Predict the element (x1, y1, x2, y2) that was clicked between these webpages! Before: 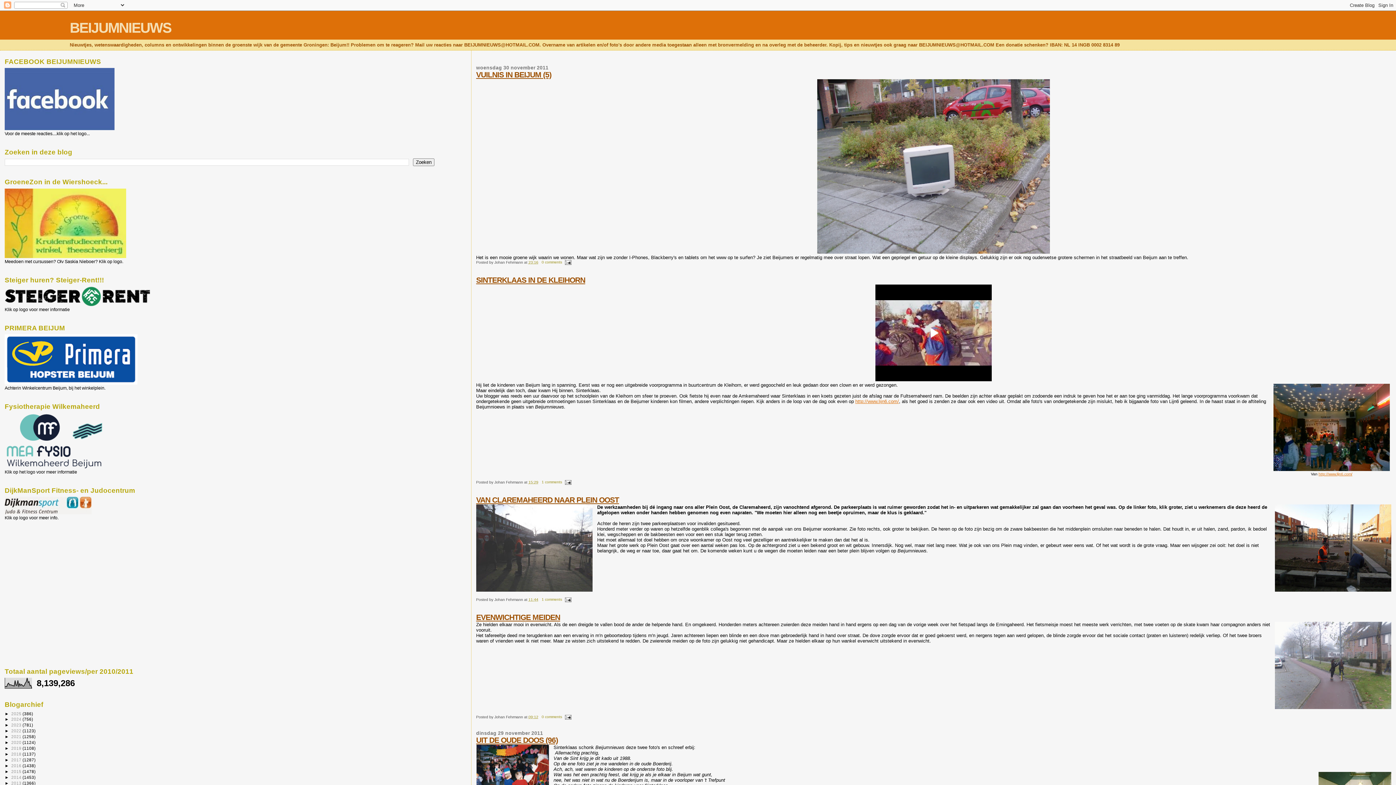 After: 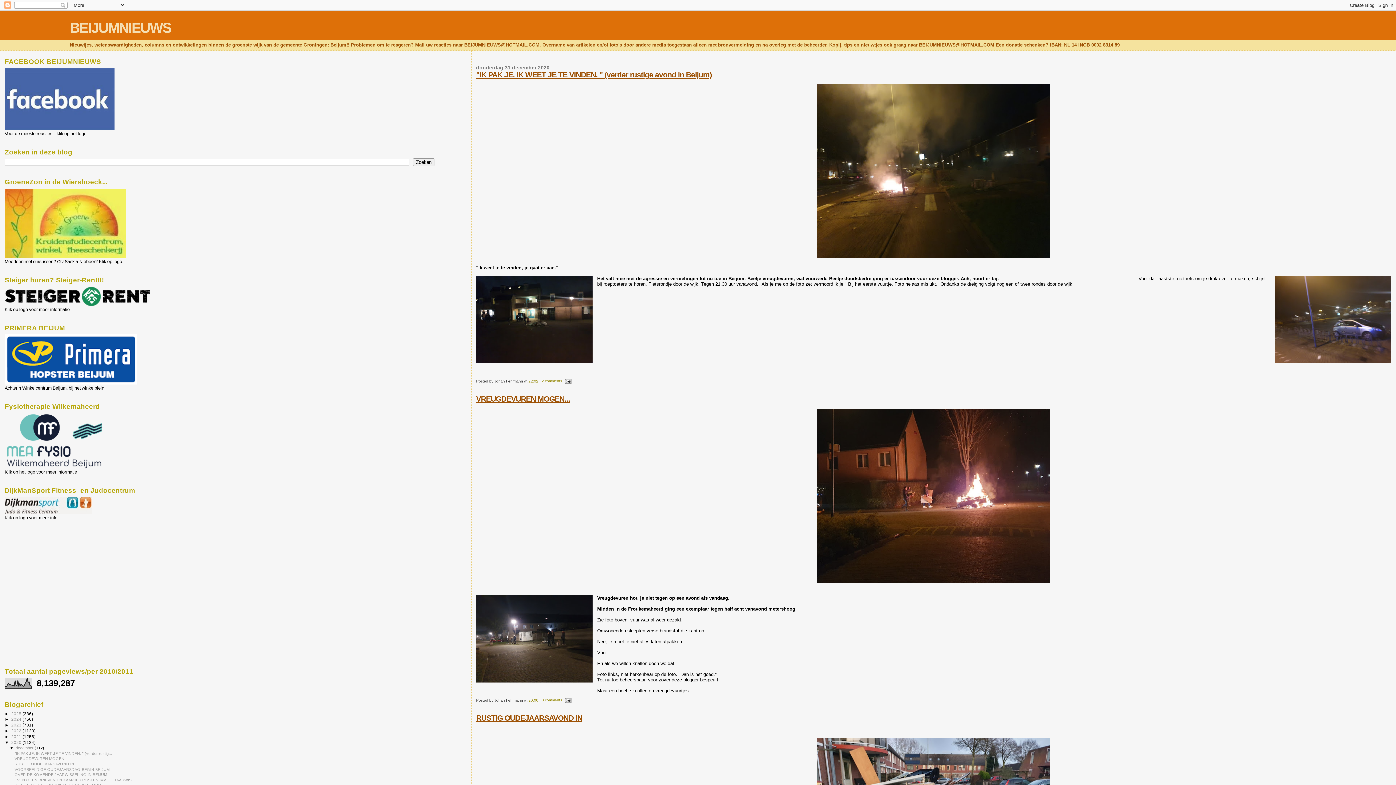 Action: bbox: (11, 740, 22, 745) label: 2020 